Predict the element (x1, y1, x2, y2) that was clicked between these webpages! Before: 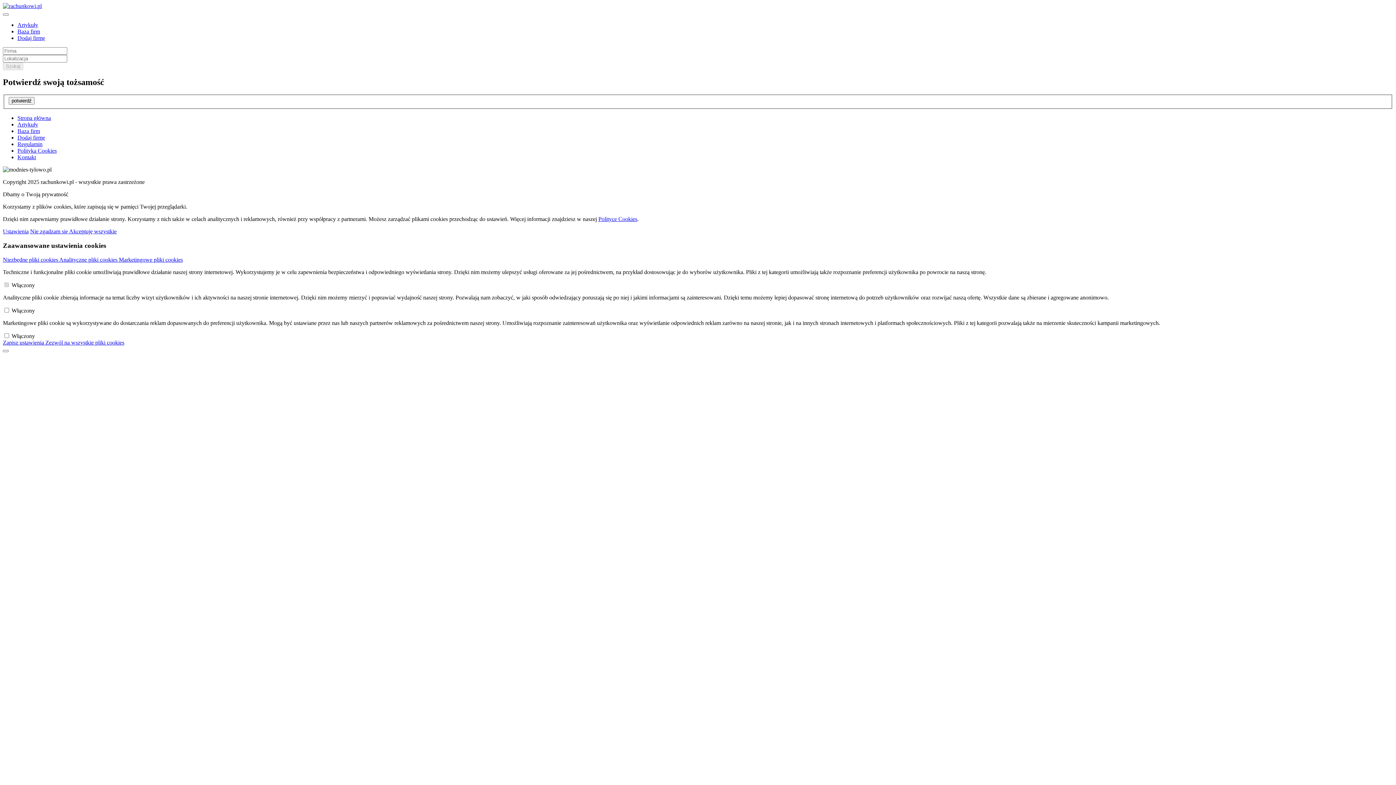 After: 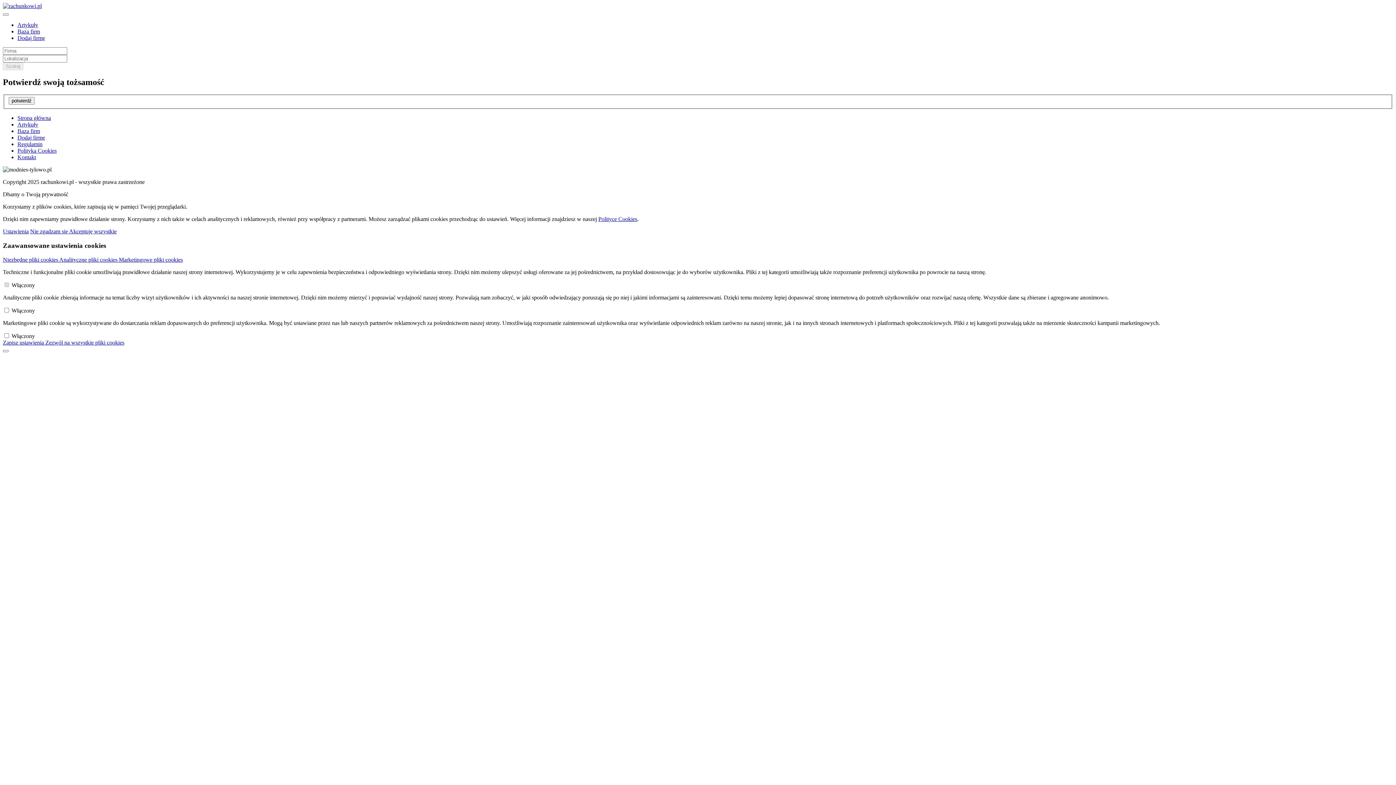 Action: bbox: (2, 256, 59, 262) label: Niezbędne pliki cookies 